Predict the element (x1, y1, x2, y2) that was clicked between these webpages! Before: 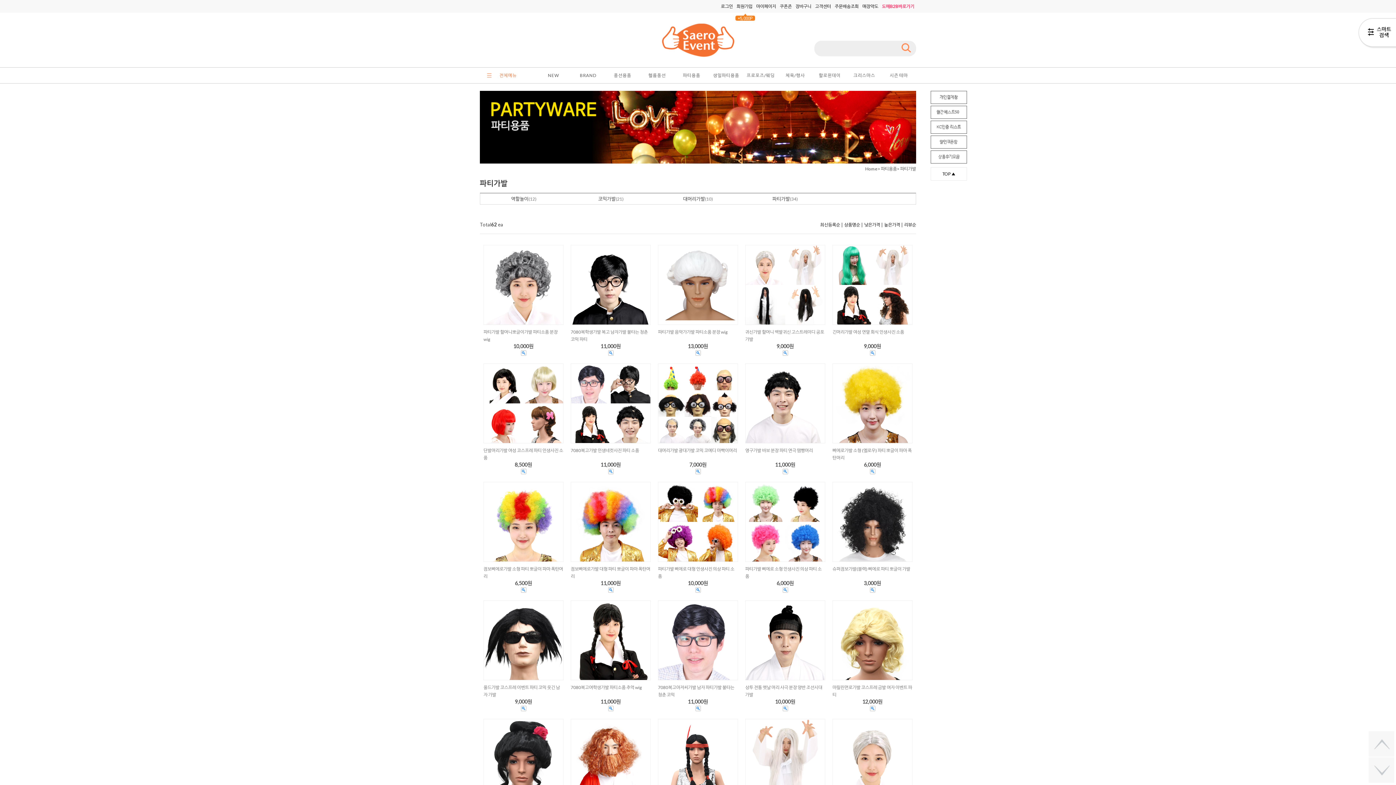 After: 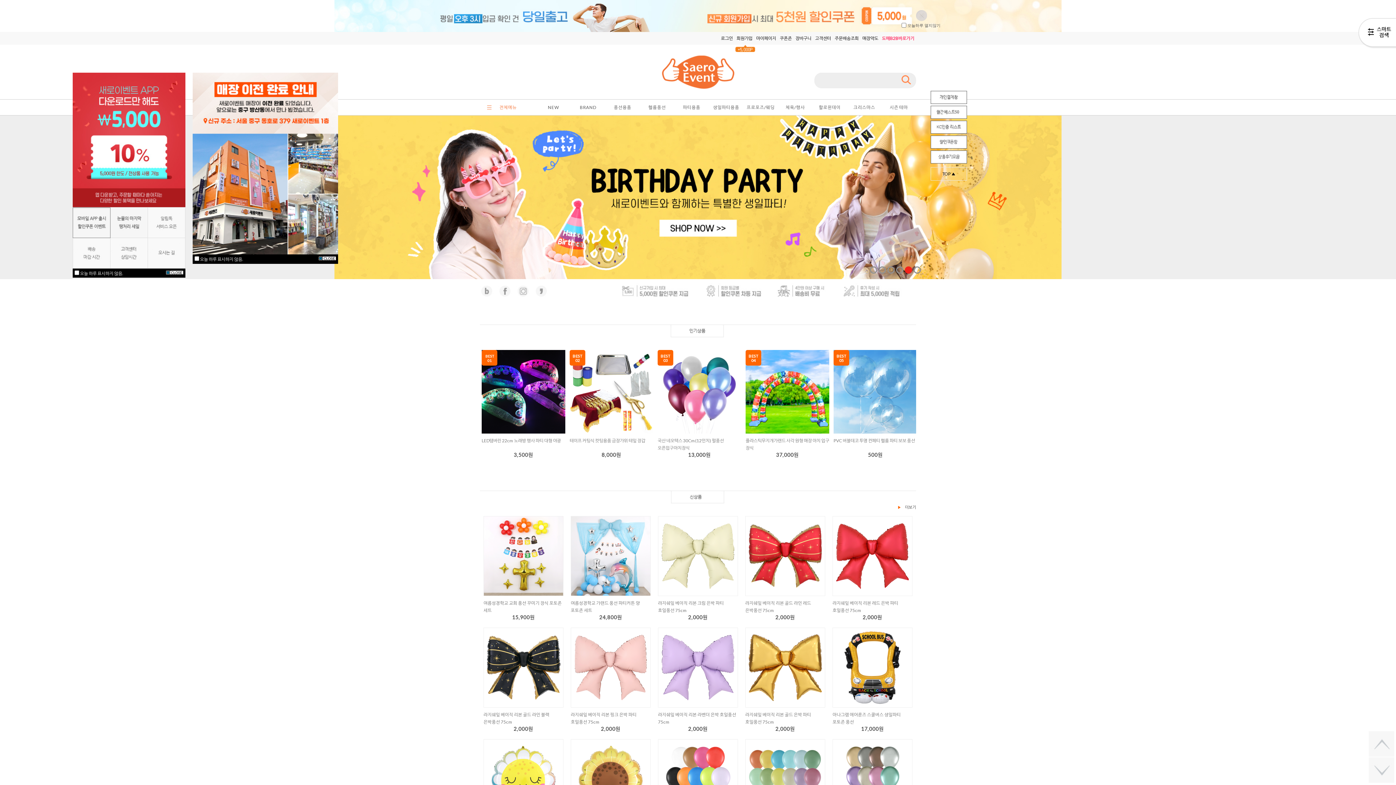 Action: bbox: (624, 23, 772, 57)